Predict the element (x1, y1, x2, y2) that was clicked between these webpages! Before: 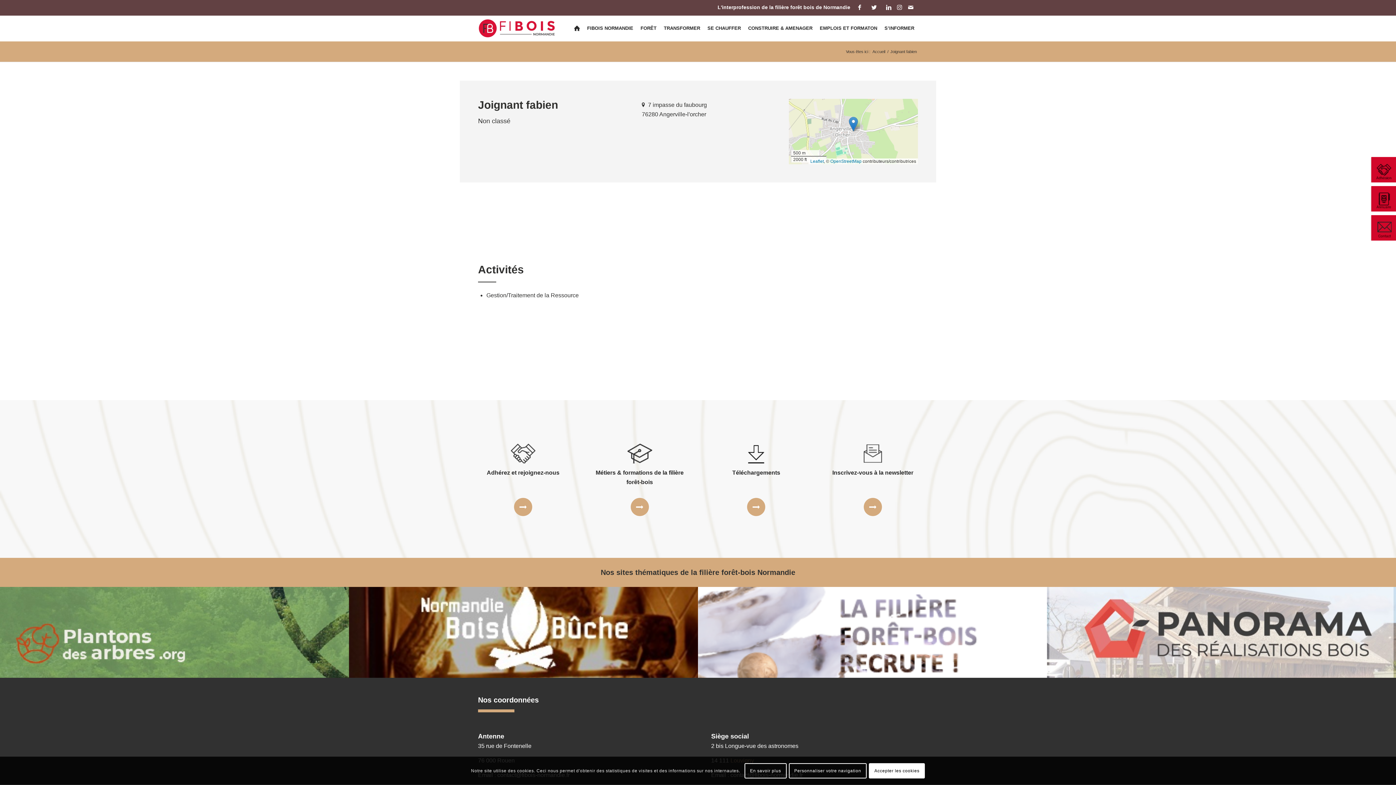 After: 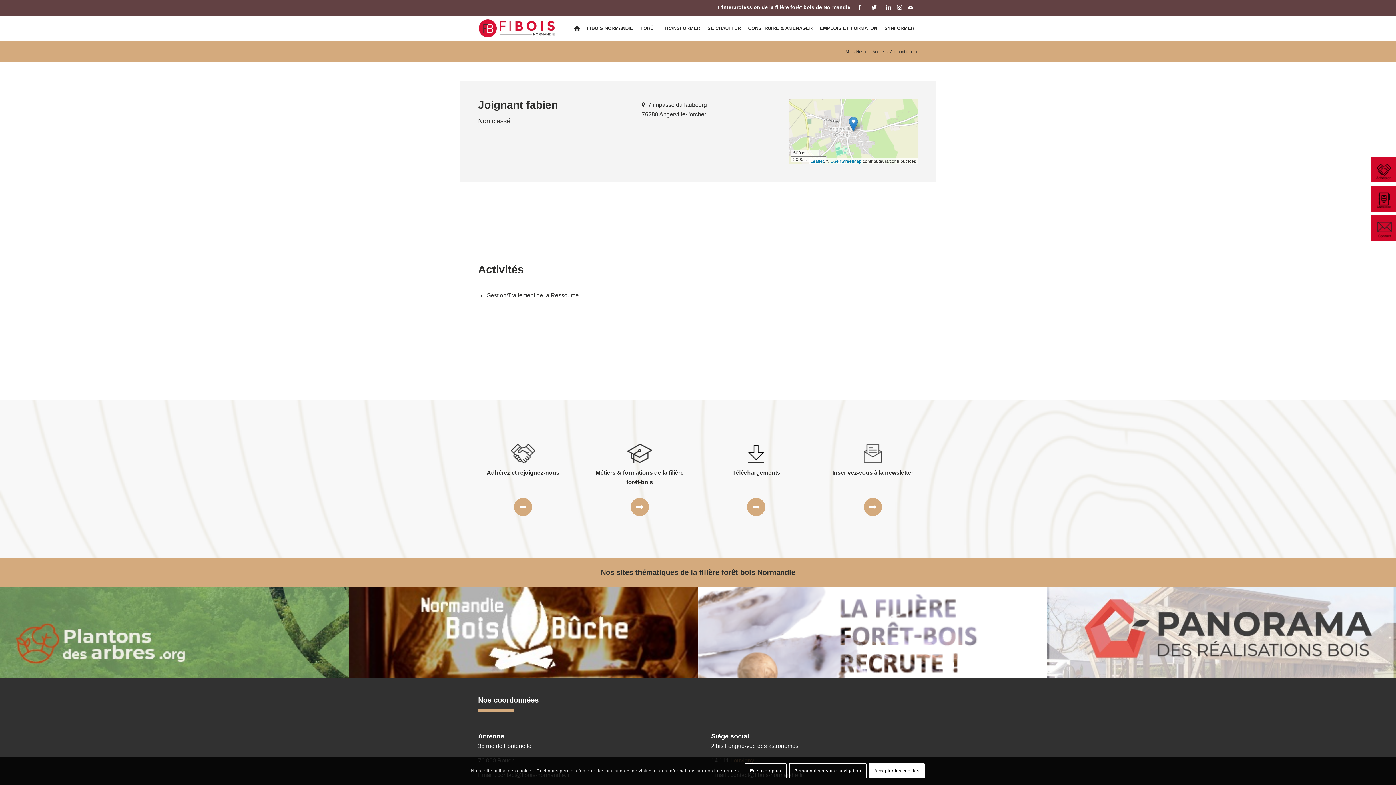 Action: bbox: (849, 116, 858, 131)